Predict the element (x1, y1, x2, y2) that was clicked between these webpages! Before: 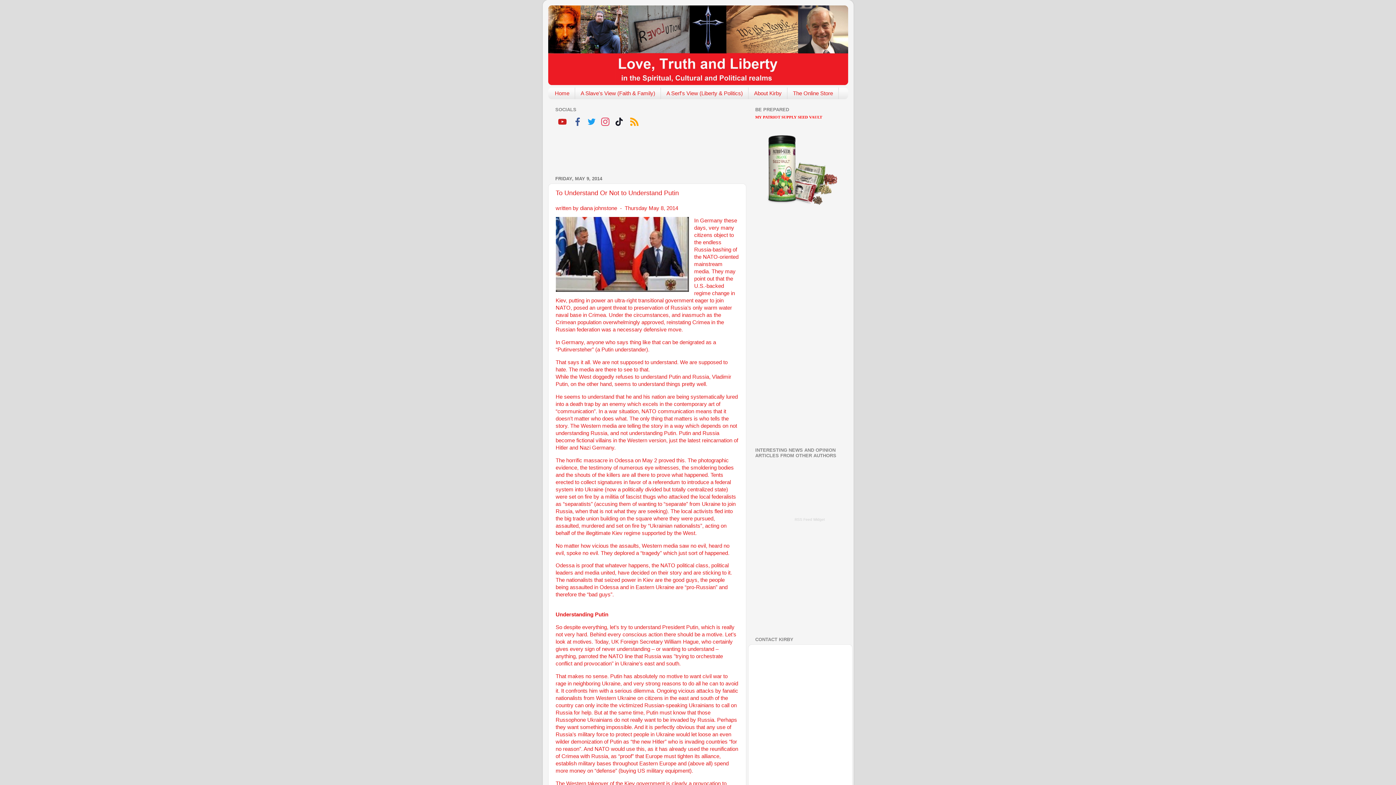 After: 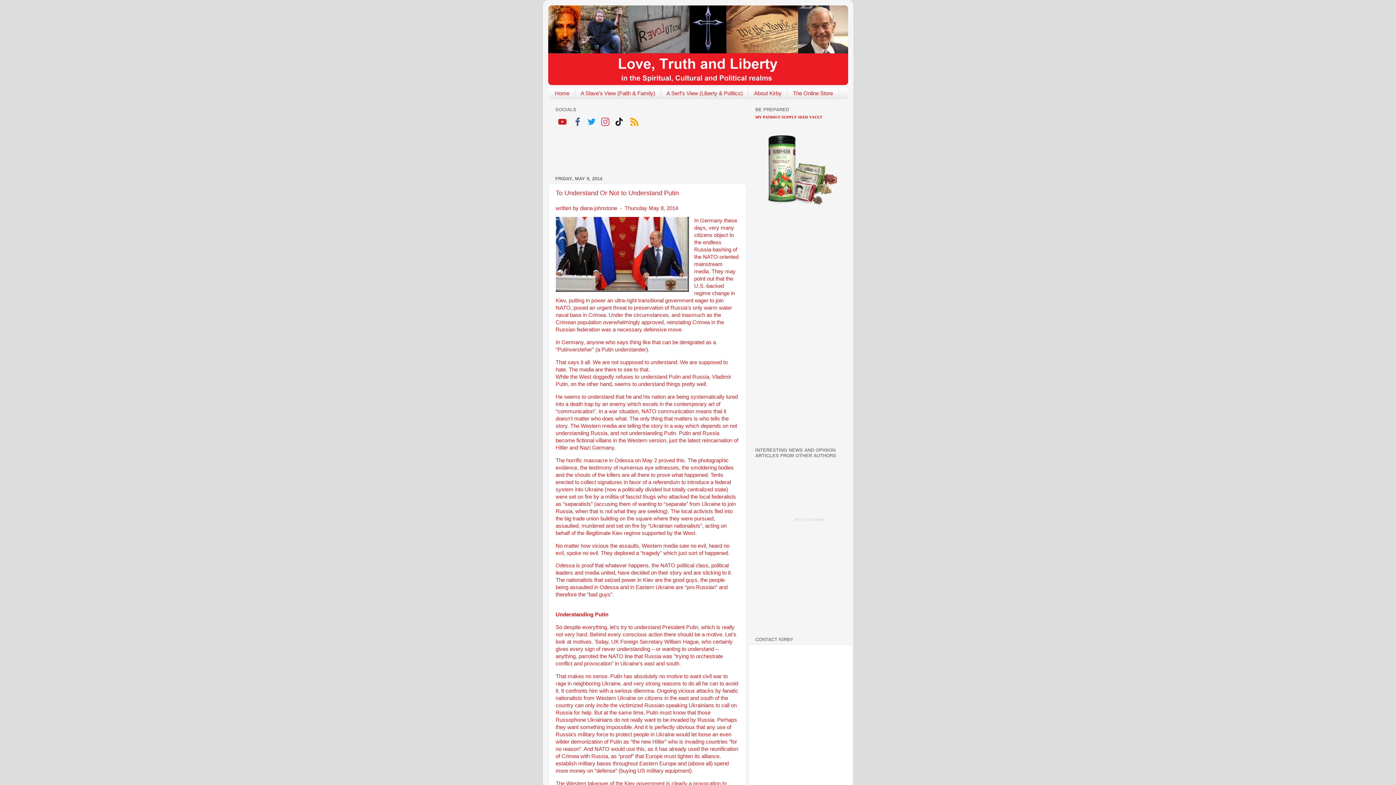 Action: bbox: (584, 124, 598, 129)